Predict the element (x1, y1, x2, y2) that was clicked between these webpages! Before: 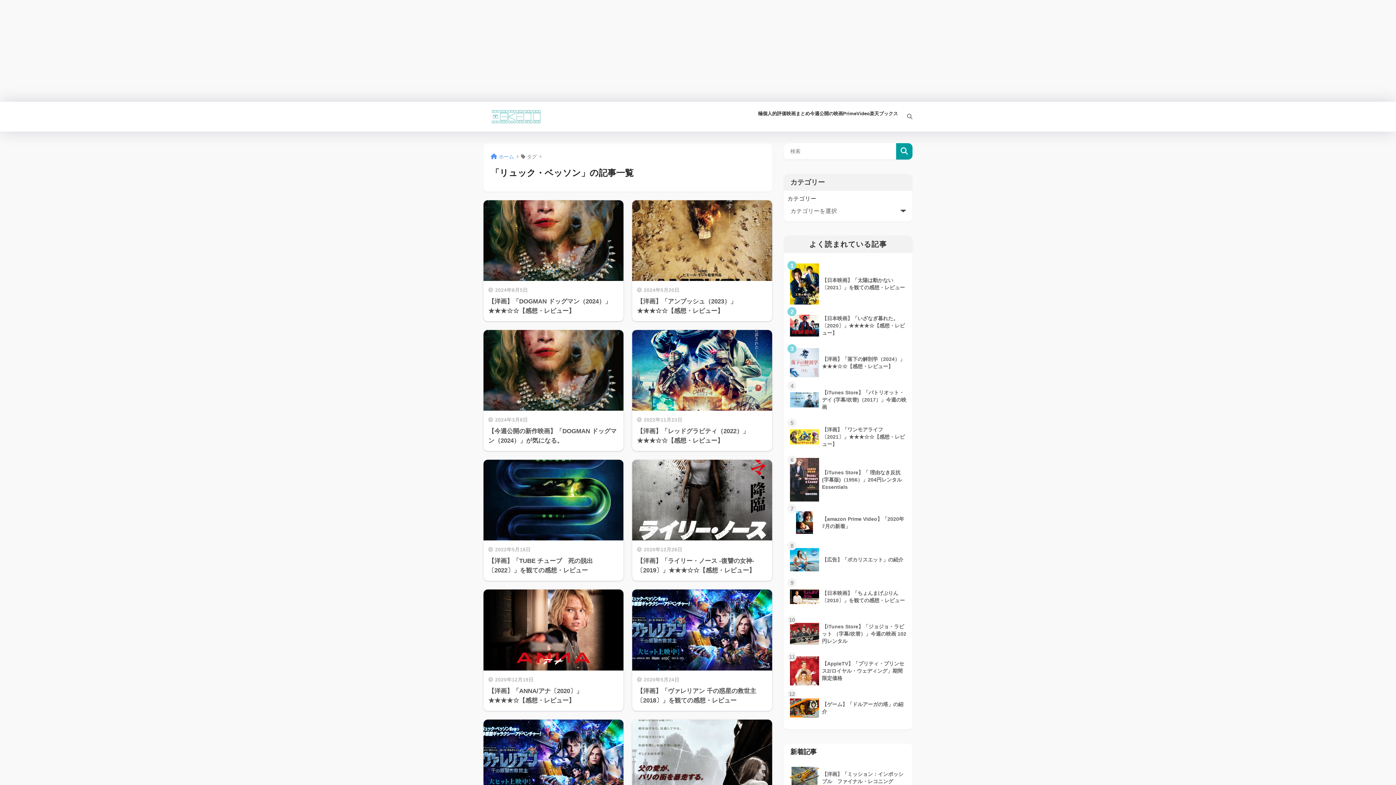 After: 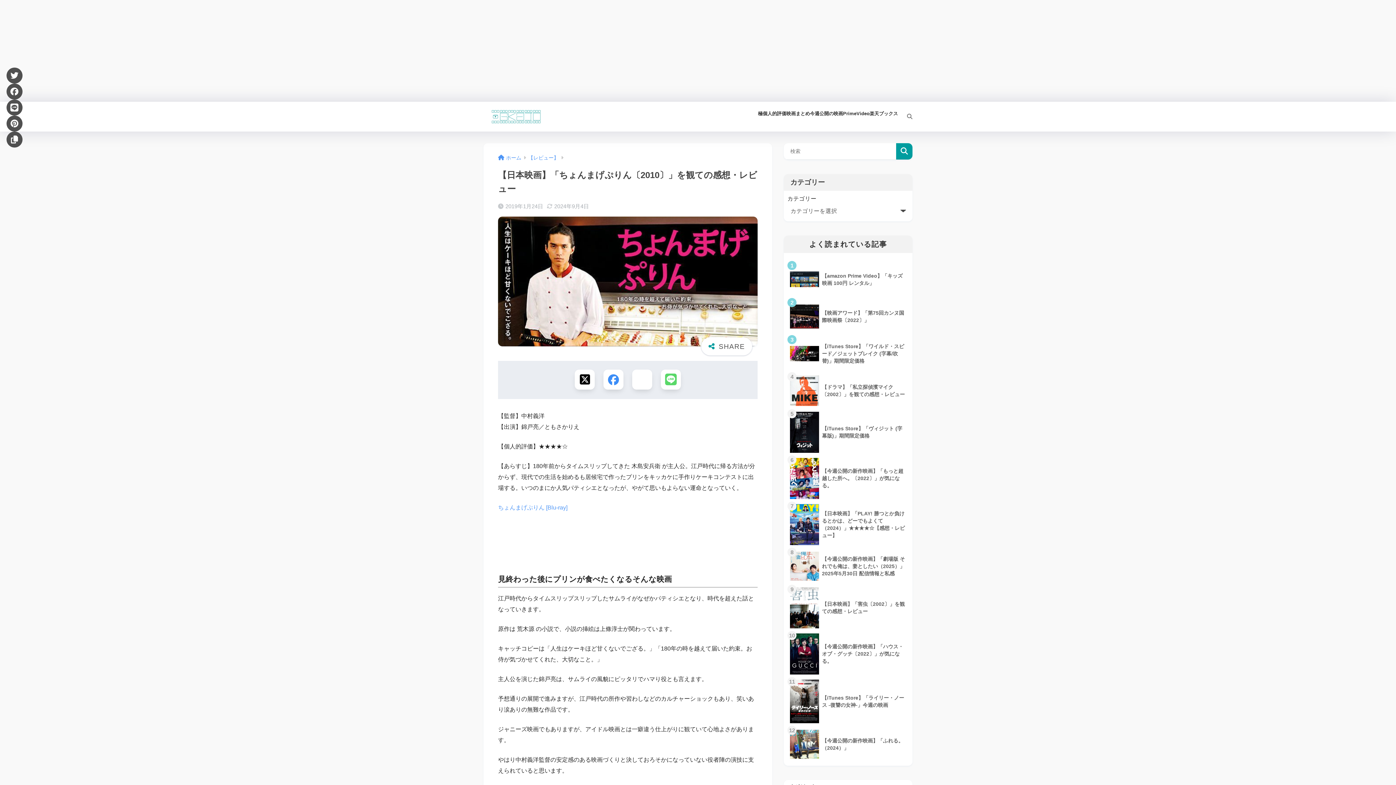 Action: label: 	【日本映画】「ちょんまげぷりん〔2010〕」を観ての感想・レビュー bbox: (787, 578, 909, 615)